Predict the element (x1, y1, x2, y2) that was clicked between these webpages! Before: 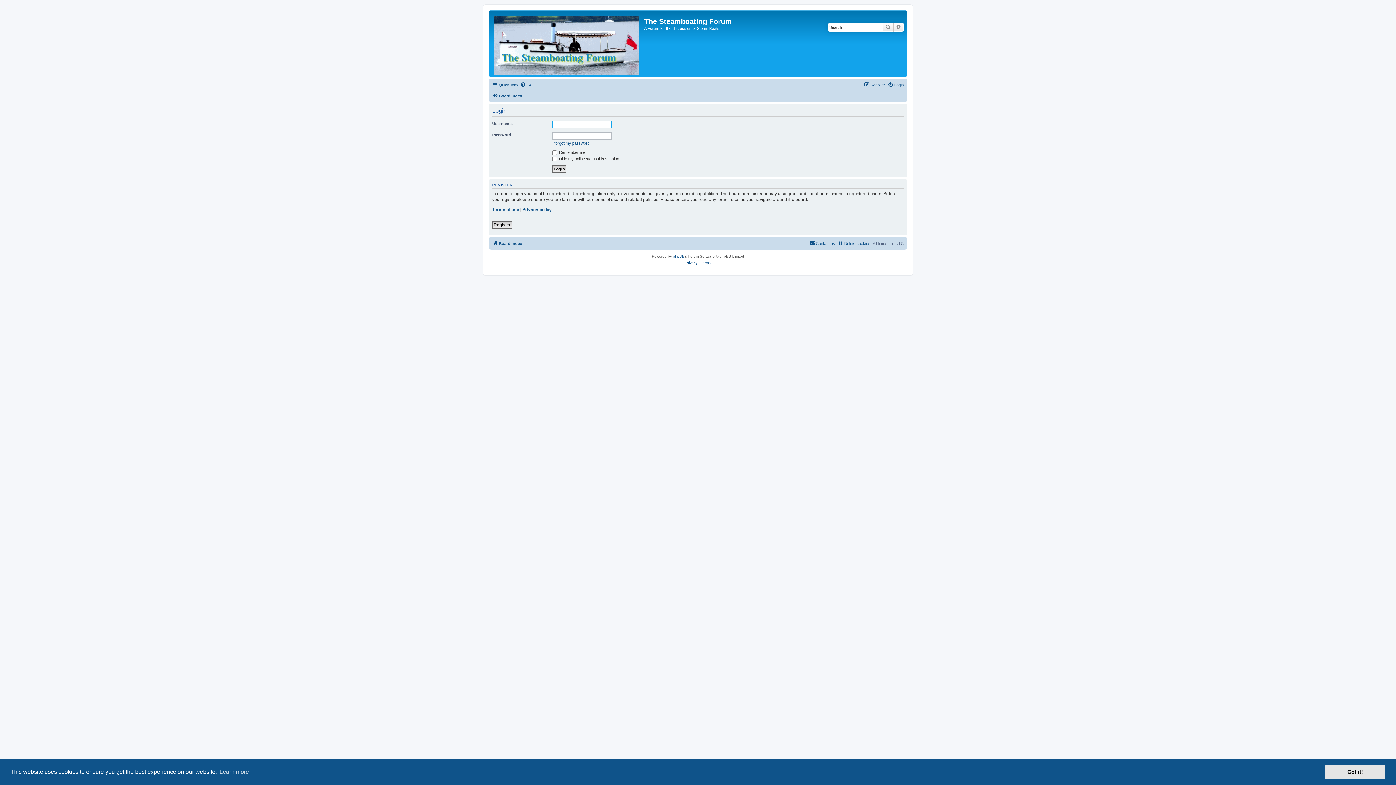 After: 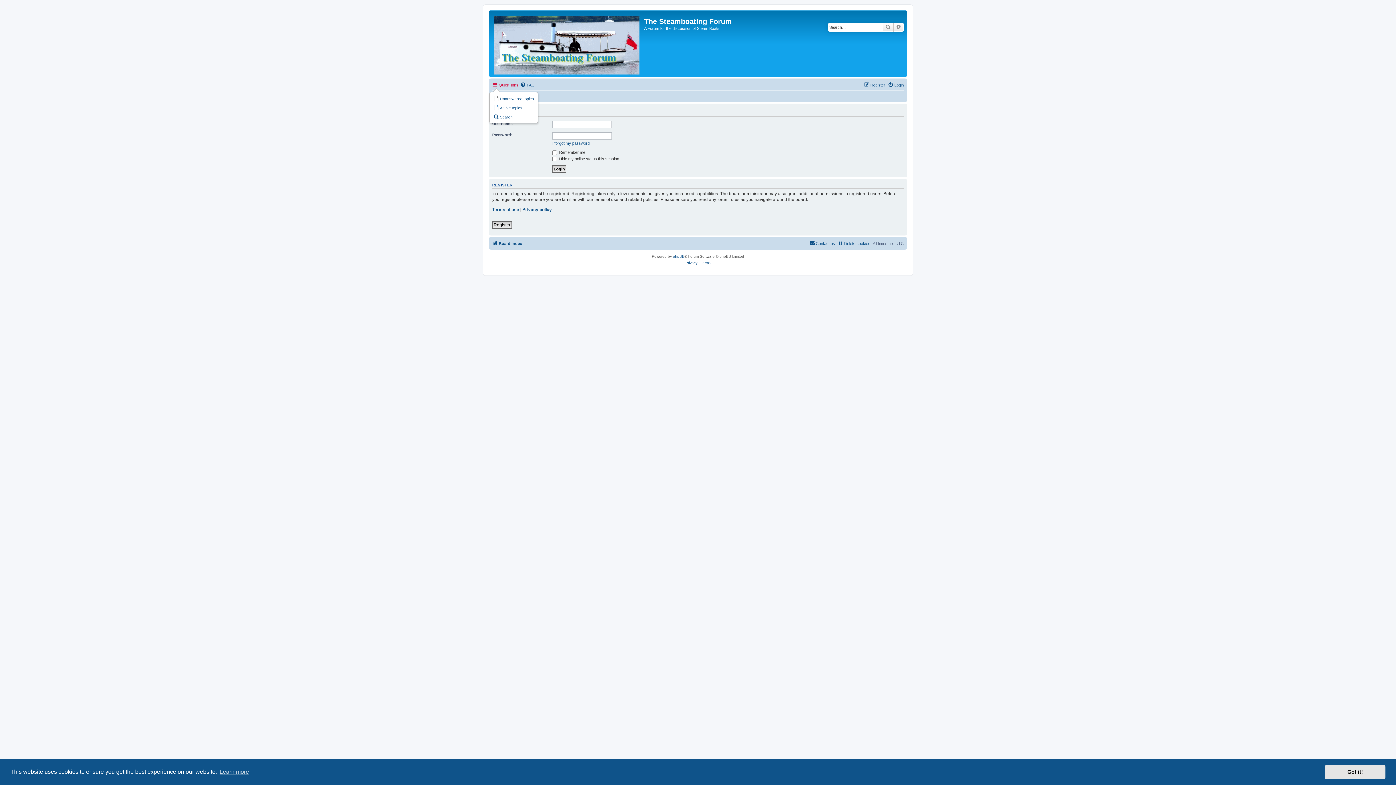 Action: bbox: (492, 80, 518, 89) label: Quick links